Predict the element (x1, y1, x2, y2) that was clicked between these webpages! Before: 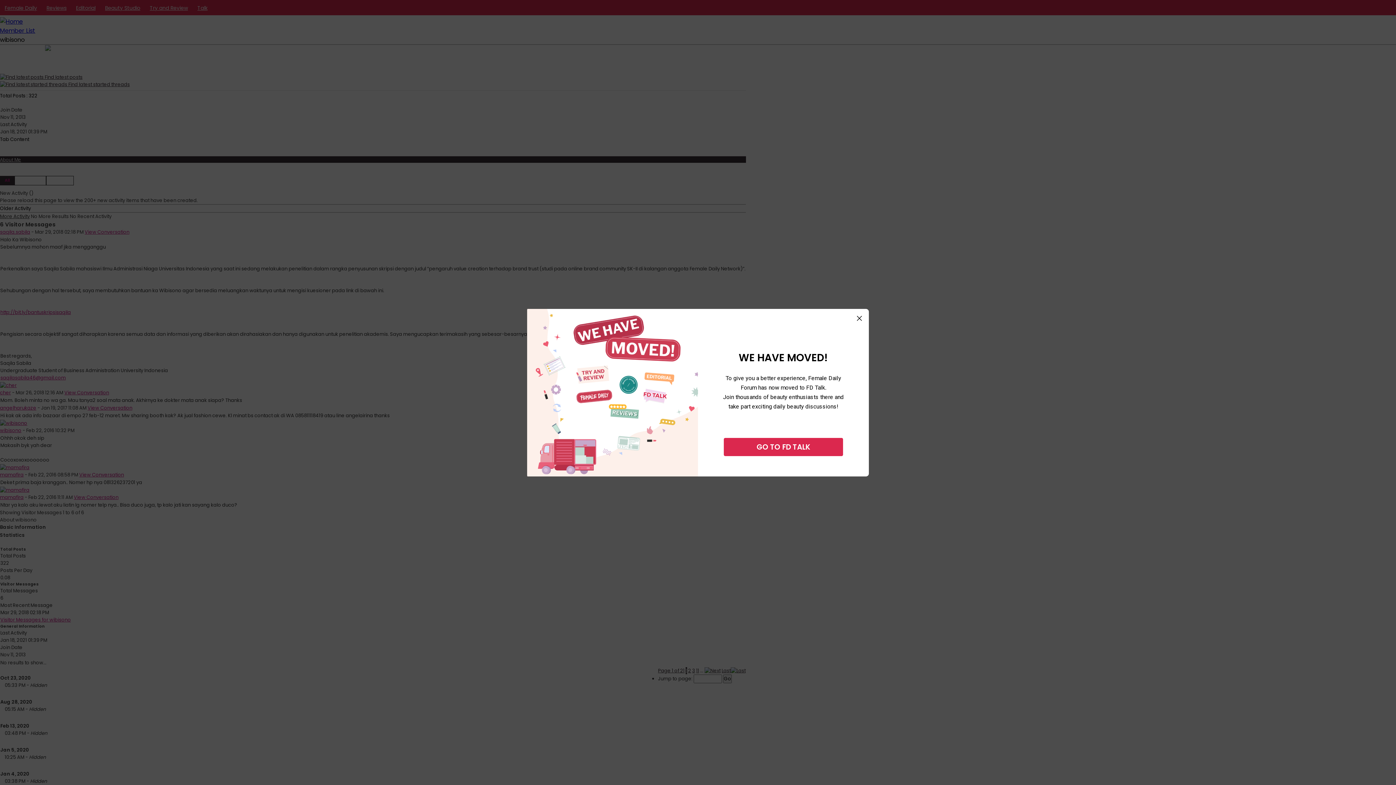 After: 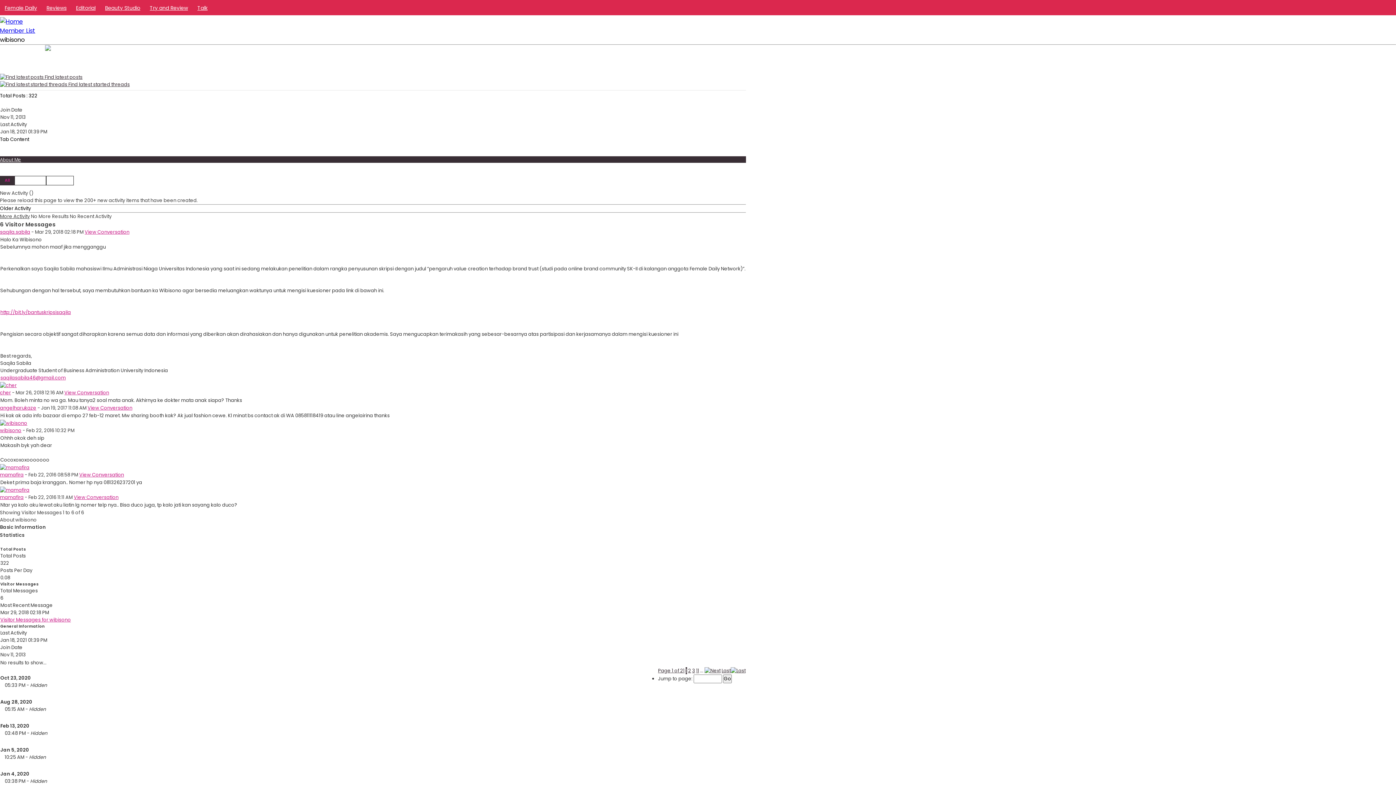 Action: bbox: (857, 315, 862, 321)